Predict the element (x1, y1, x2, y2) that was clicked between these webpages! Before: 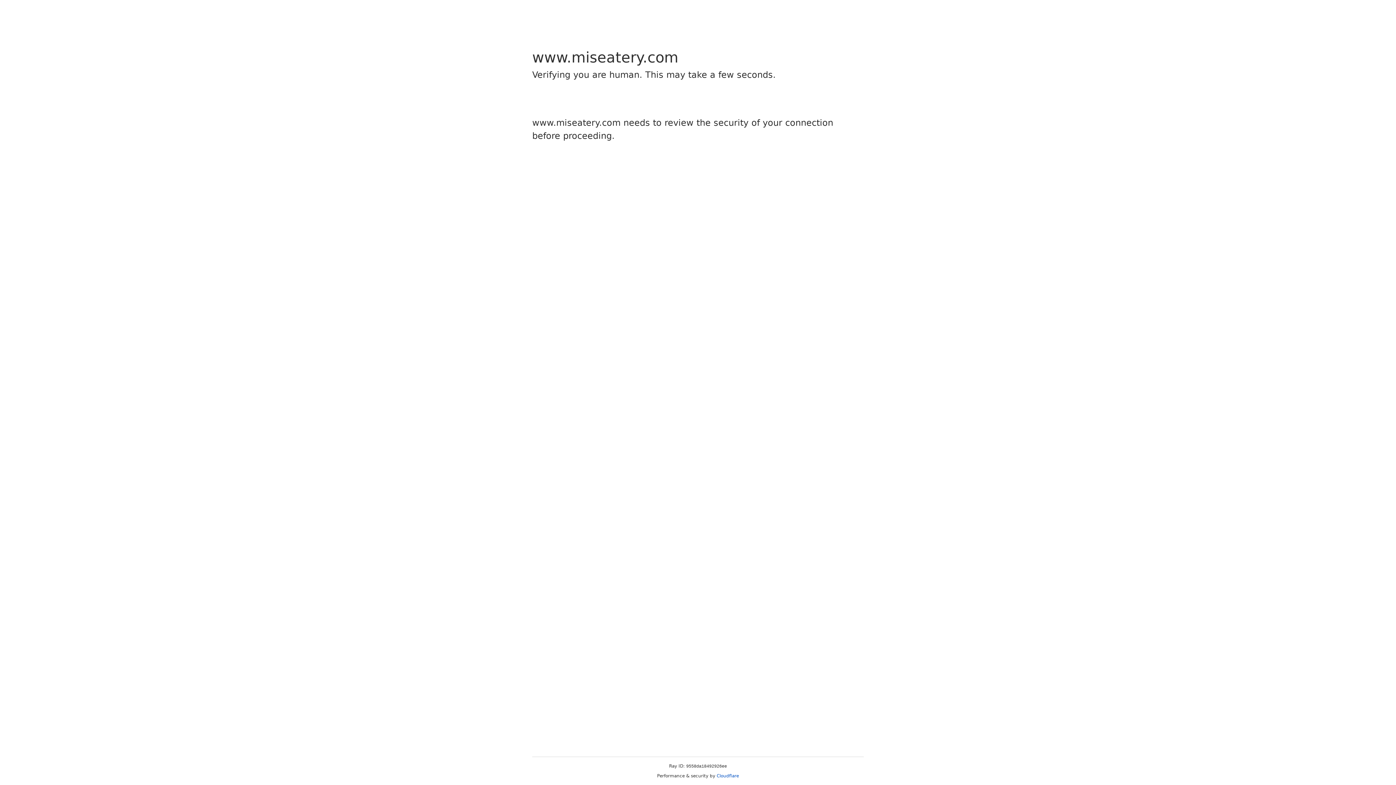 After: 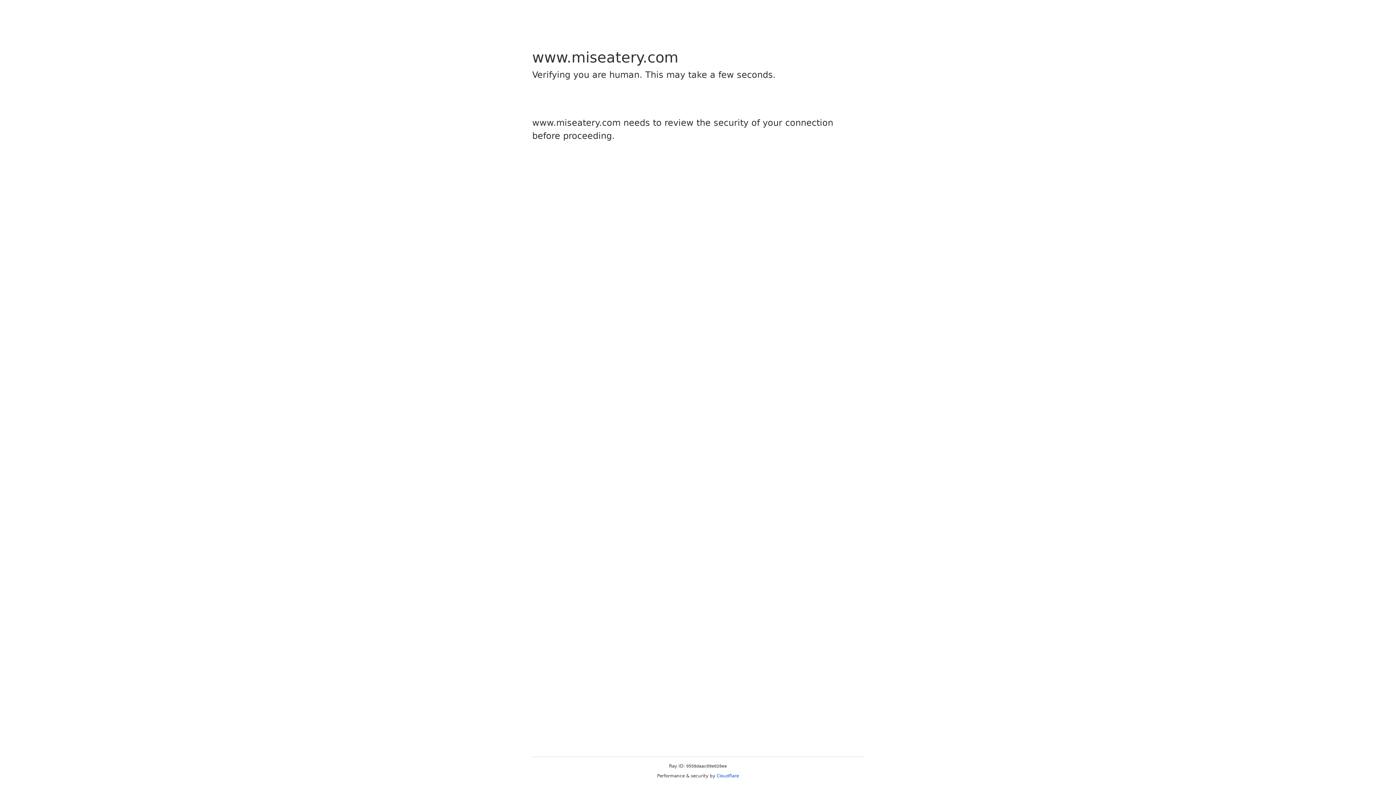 Action: bbox: (716, 773, 739, 778) label: Cloudflare